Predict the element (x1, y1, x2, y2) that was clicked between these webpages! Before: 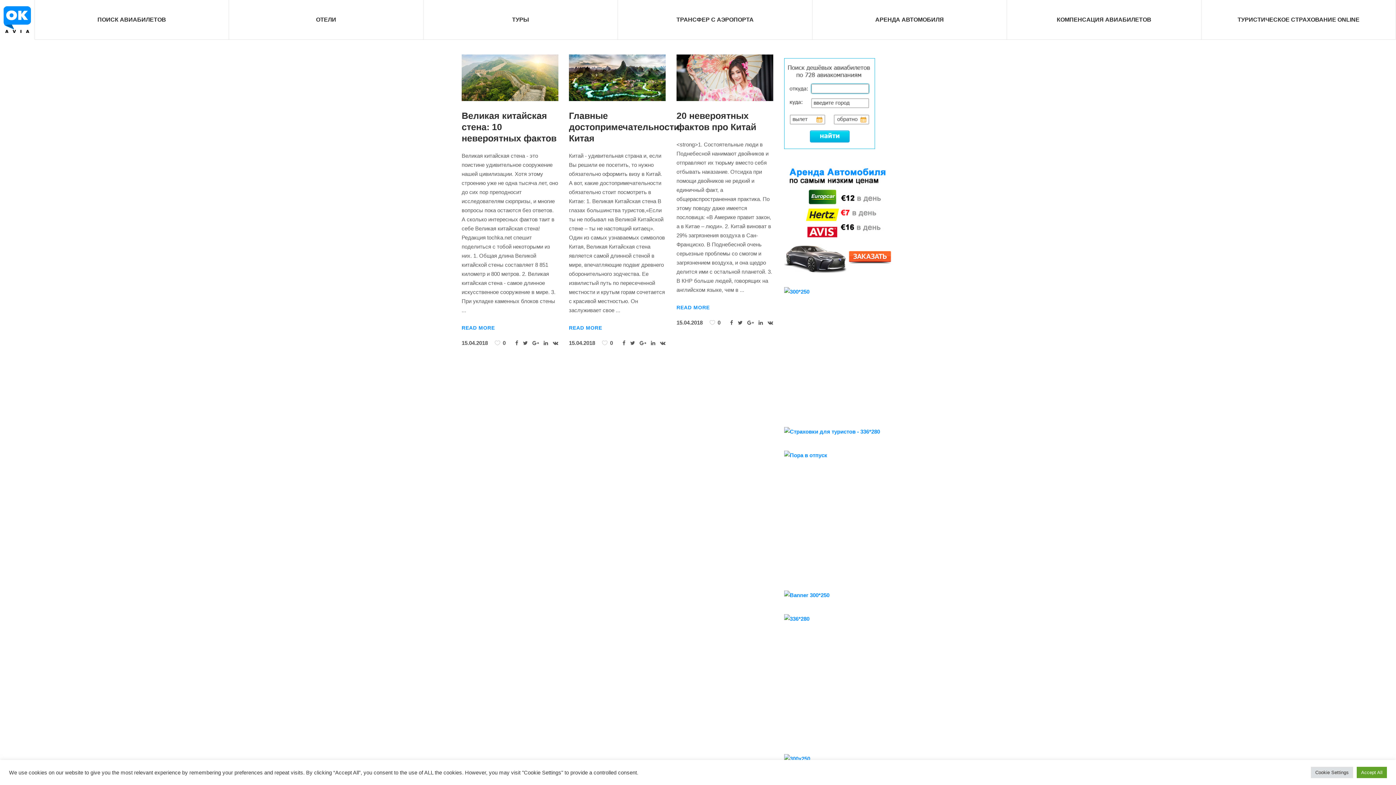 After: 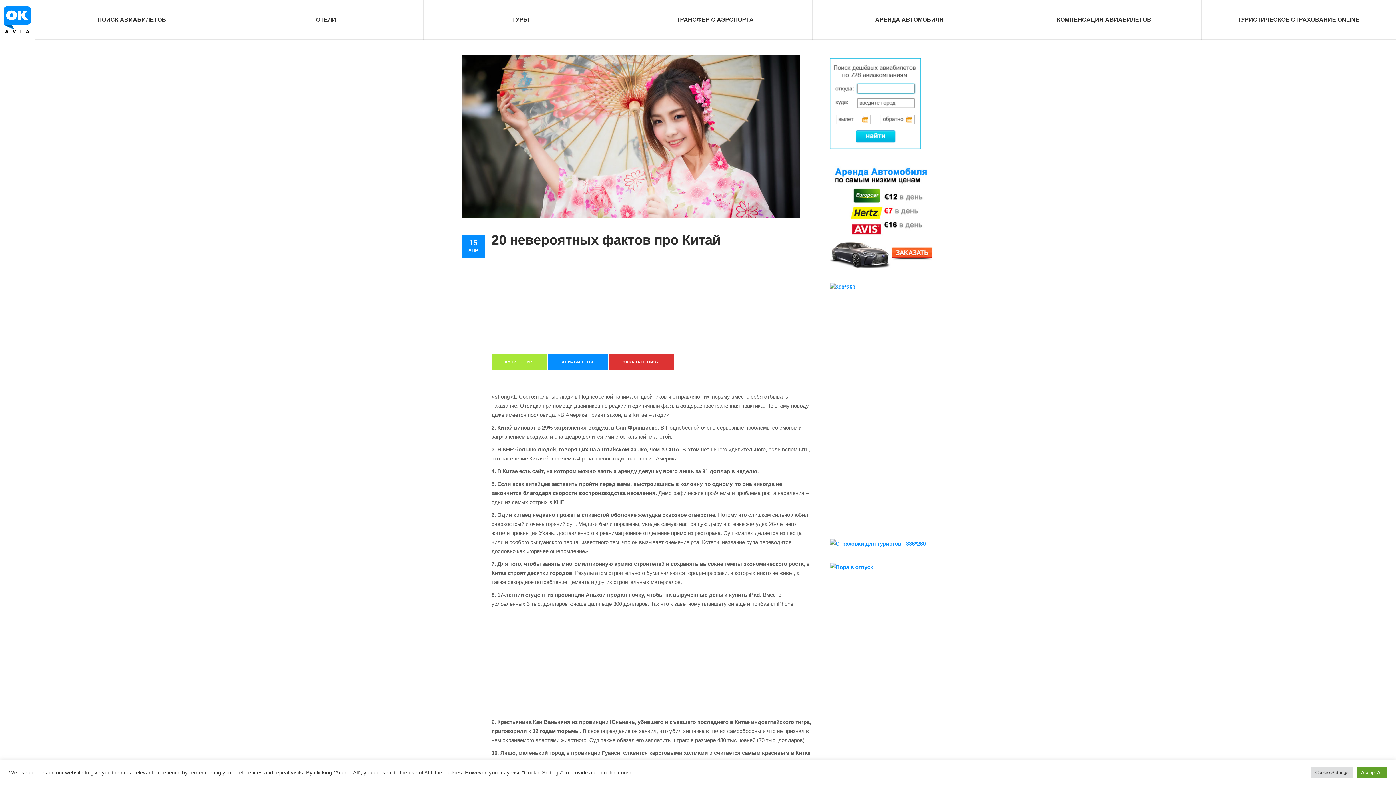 Action: bbox: (676, 301, 709, 312) label: READ MORE